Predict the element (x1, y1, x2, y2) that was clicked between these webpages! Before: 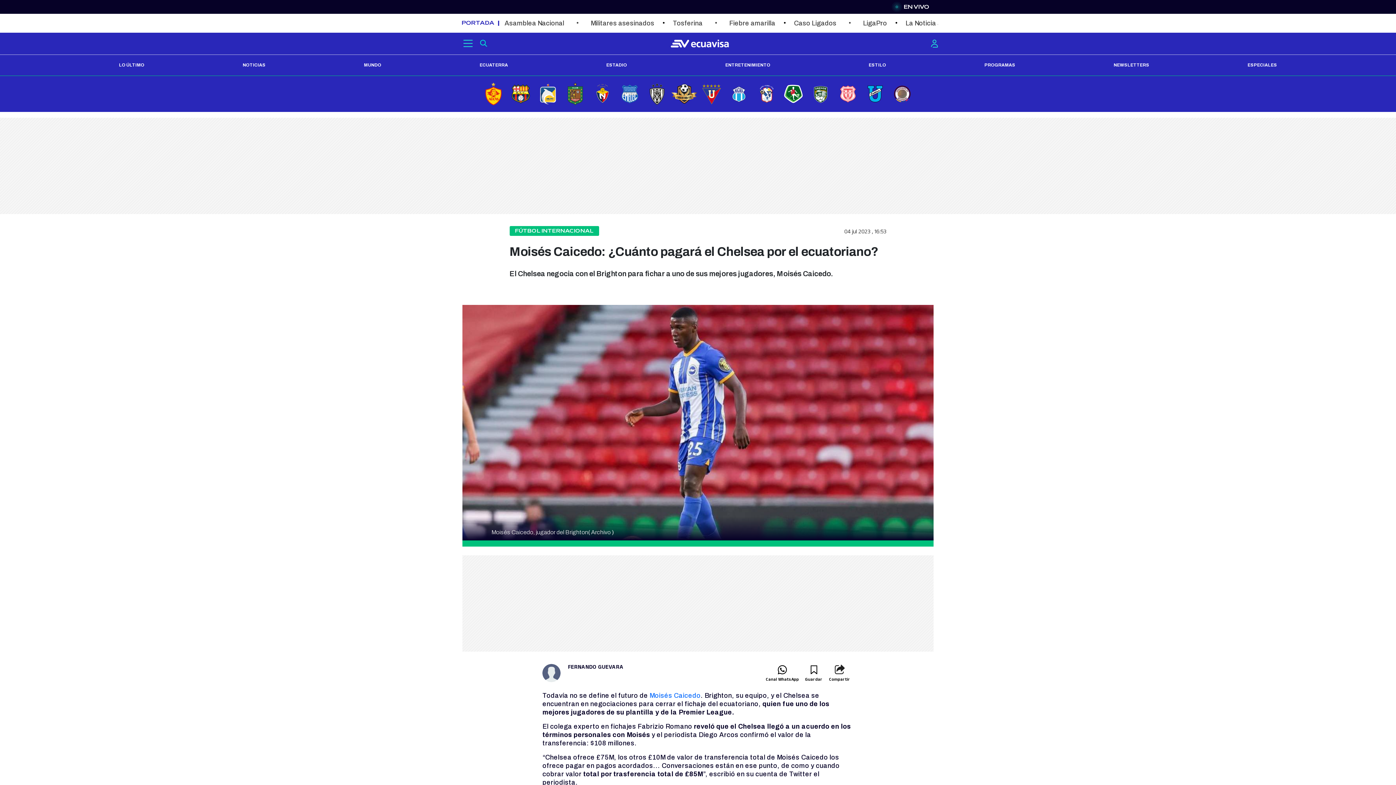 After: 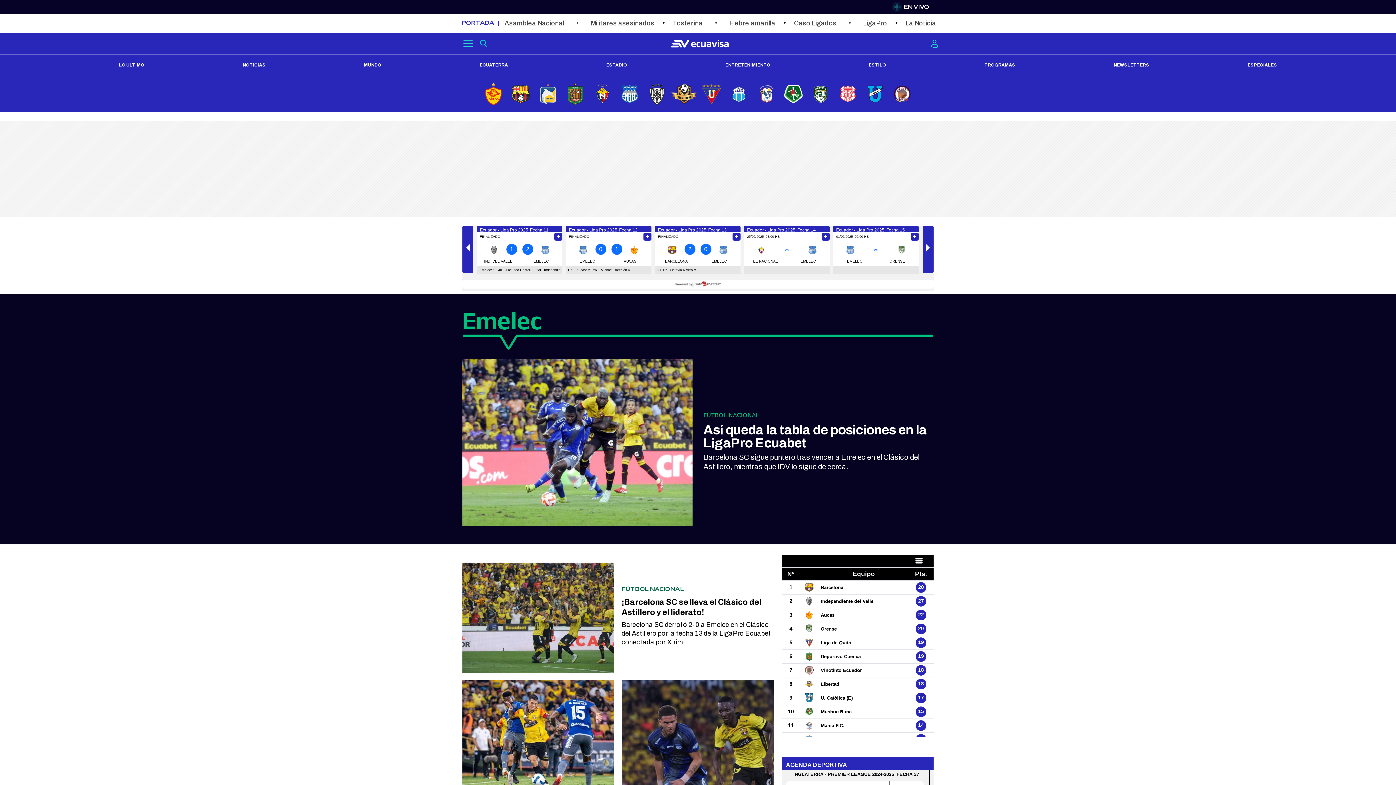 Action: bbox: (616, 80, 643, 107)